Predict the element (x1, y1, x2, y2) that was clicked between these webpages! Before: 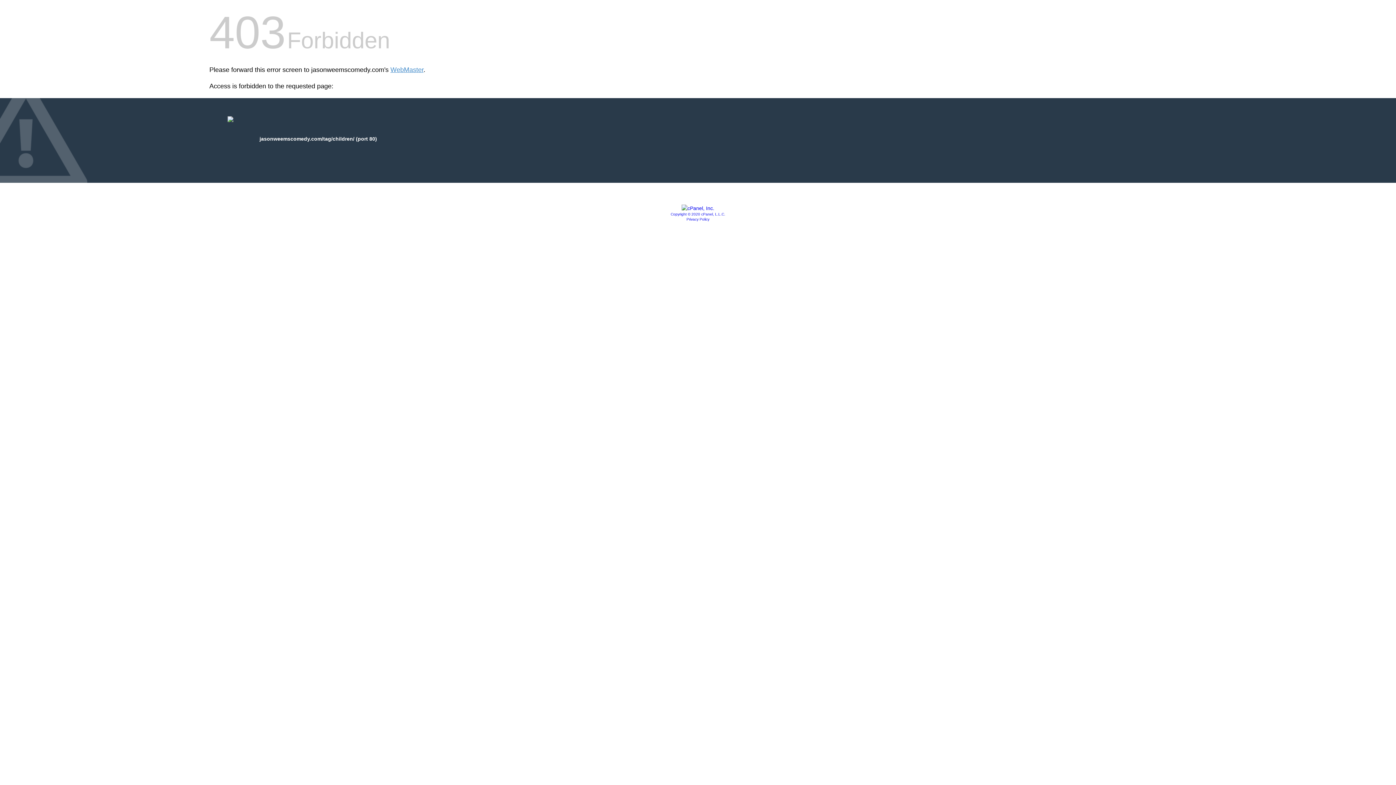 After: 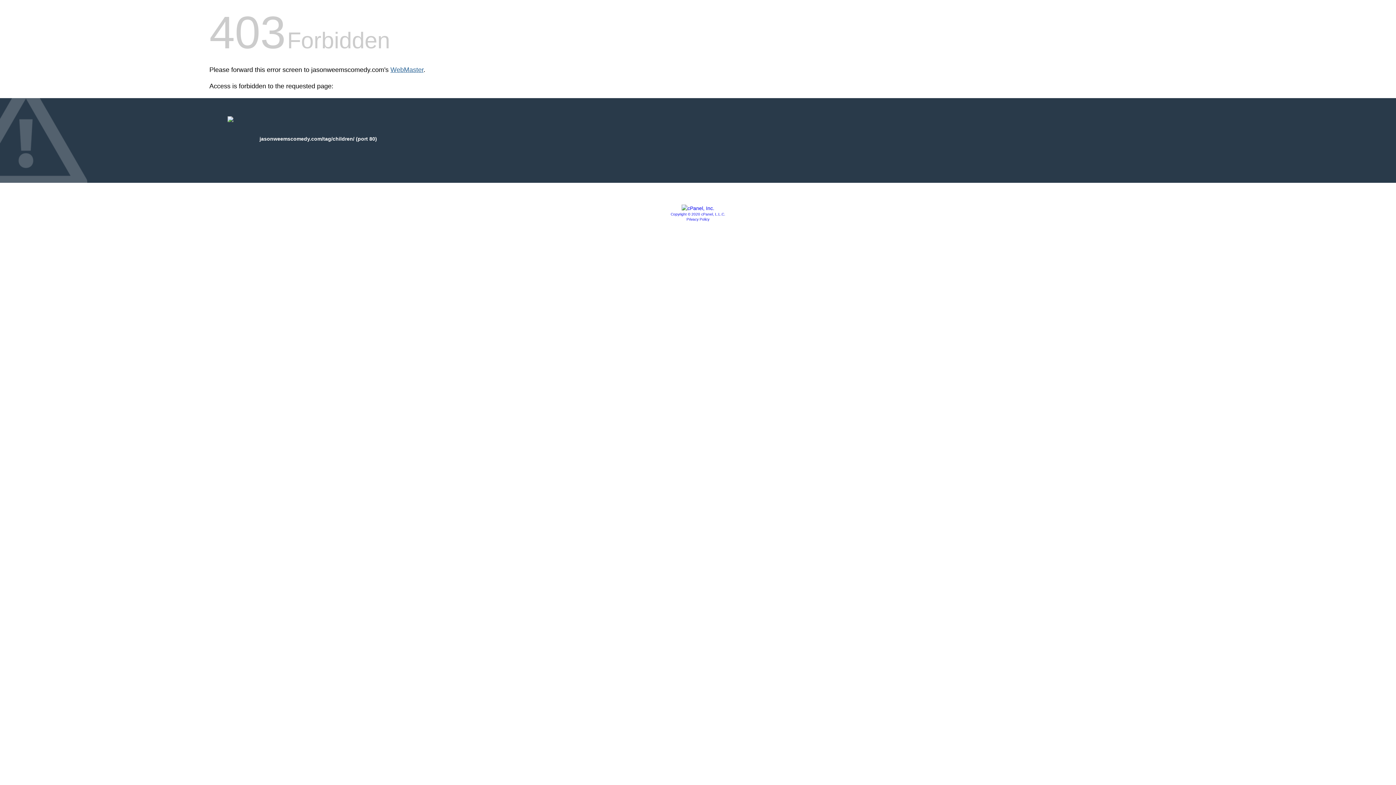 Action: bbox: (390, 66, 423, 73) label: WebMaster